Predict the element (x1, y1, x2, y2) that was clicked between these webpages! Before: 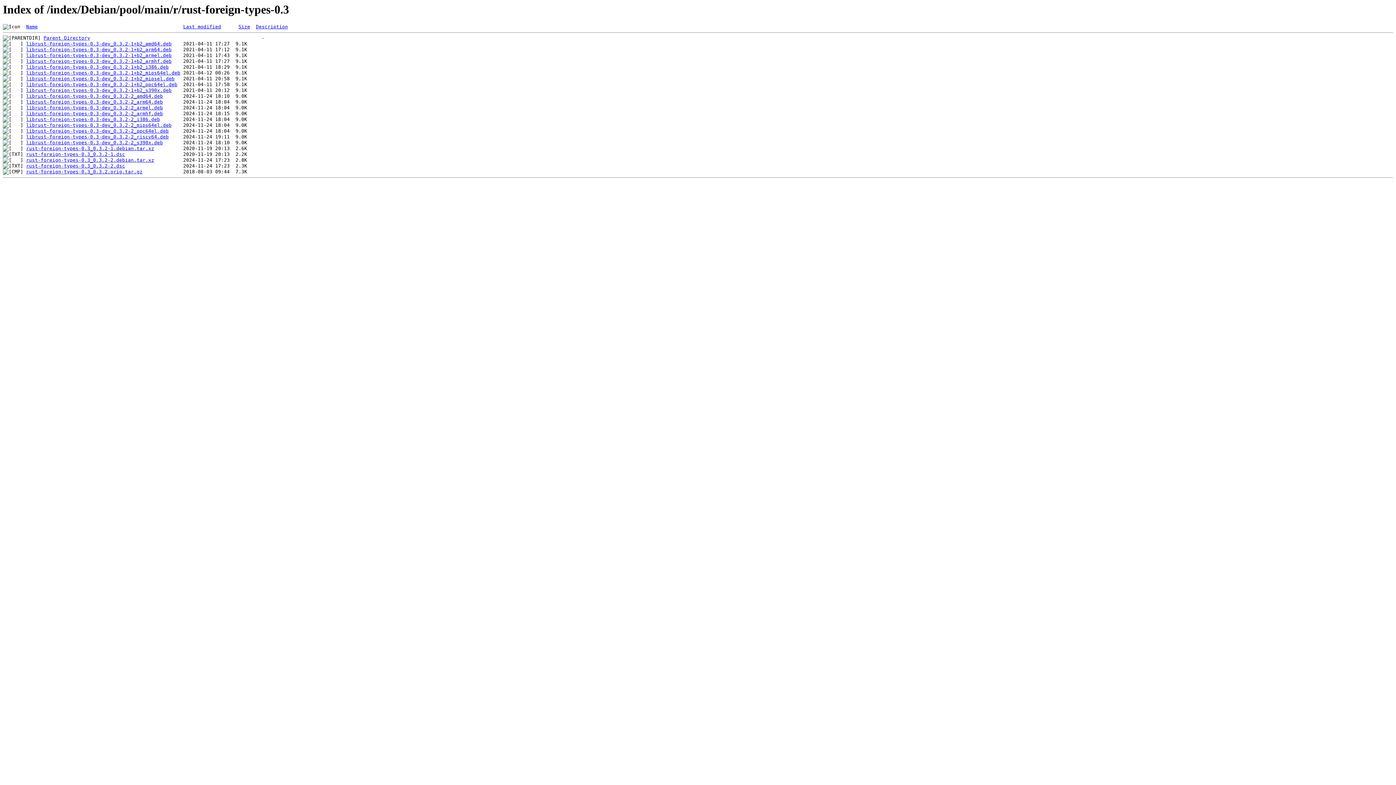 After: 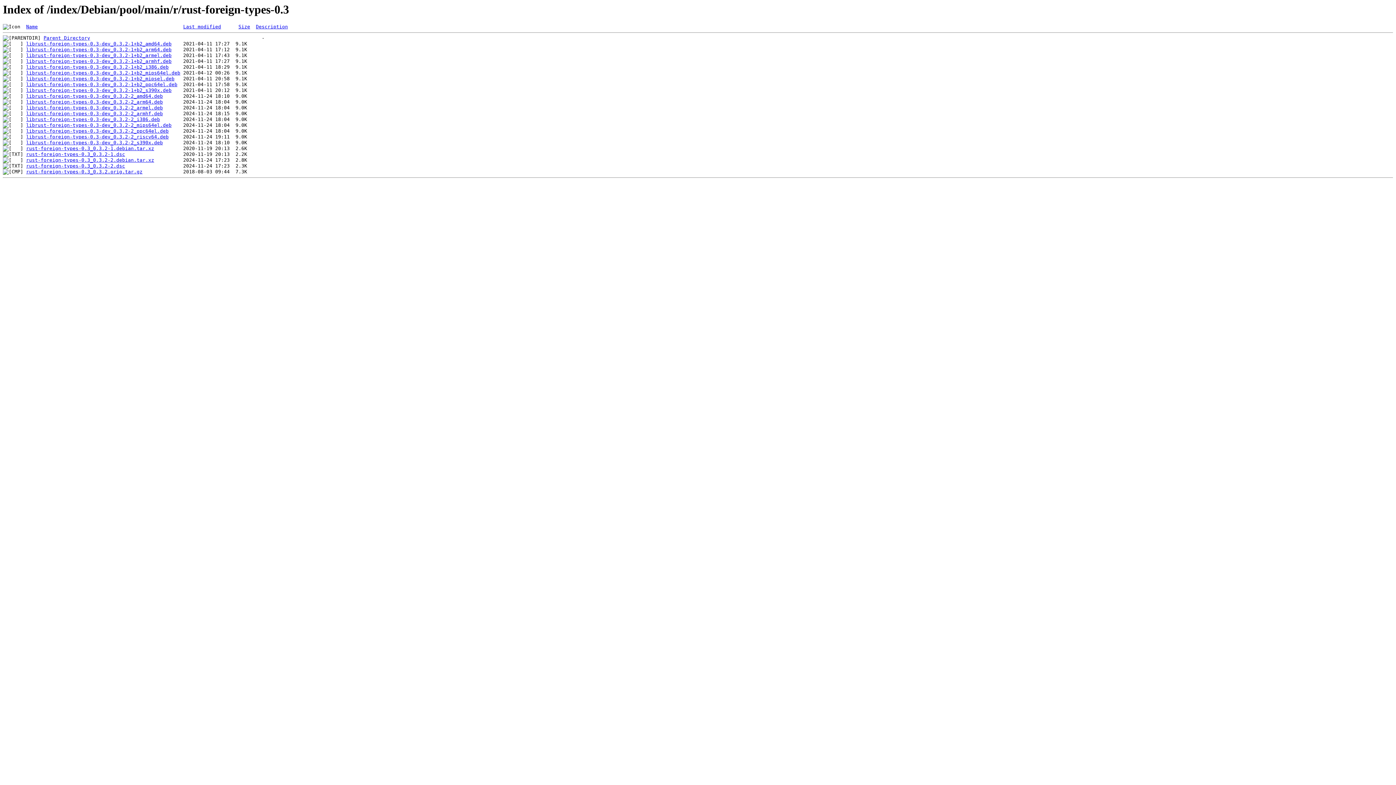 Action: label: librust-foreign-types-0.3-dev_0.3.2-1+b2_mipsel.deb bbox: (26, 76, 174, 81)